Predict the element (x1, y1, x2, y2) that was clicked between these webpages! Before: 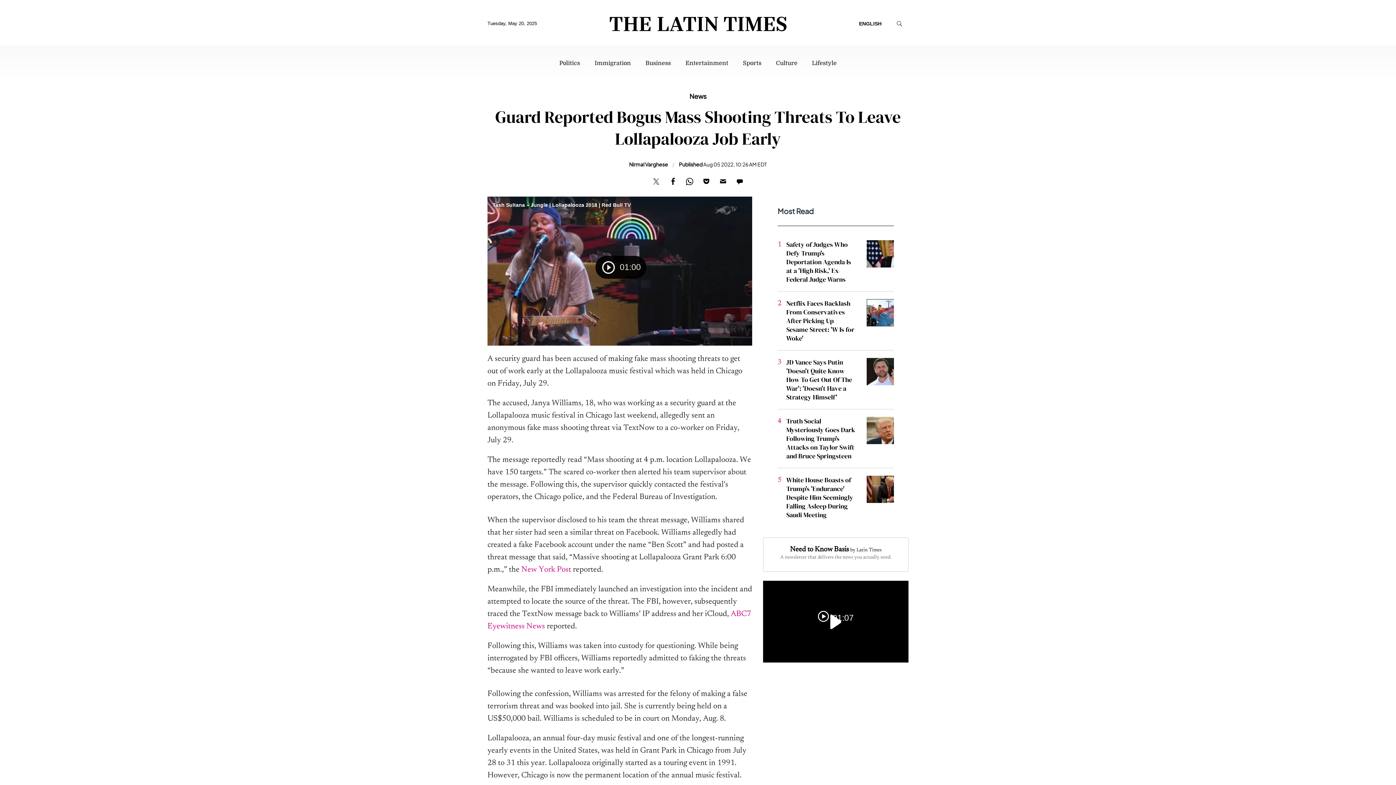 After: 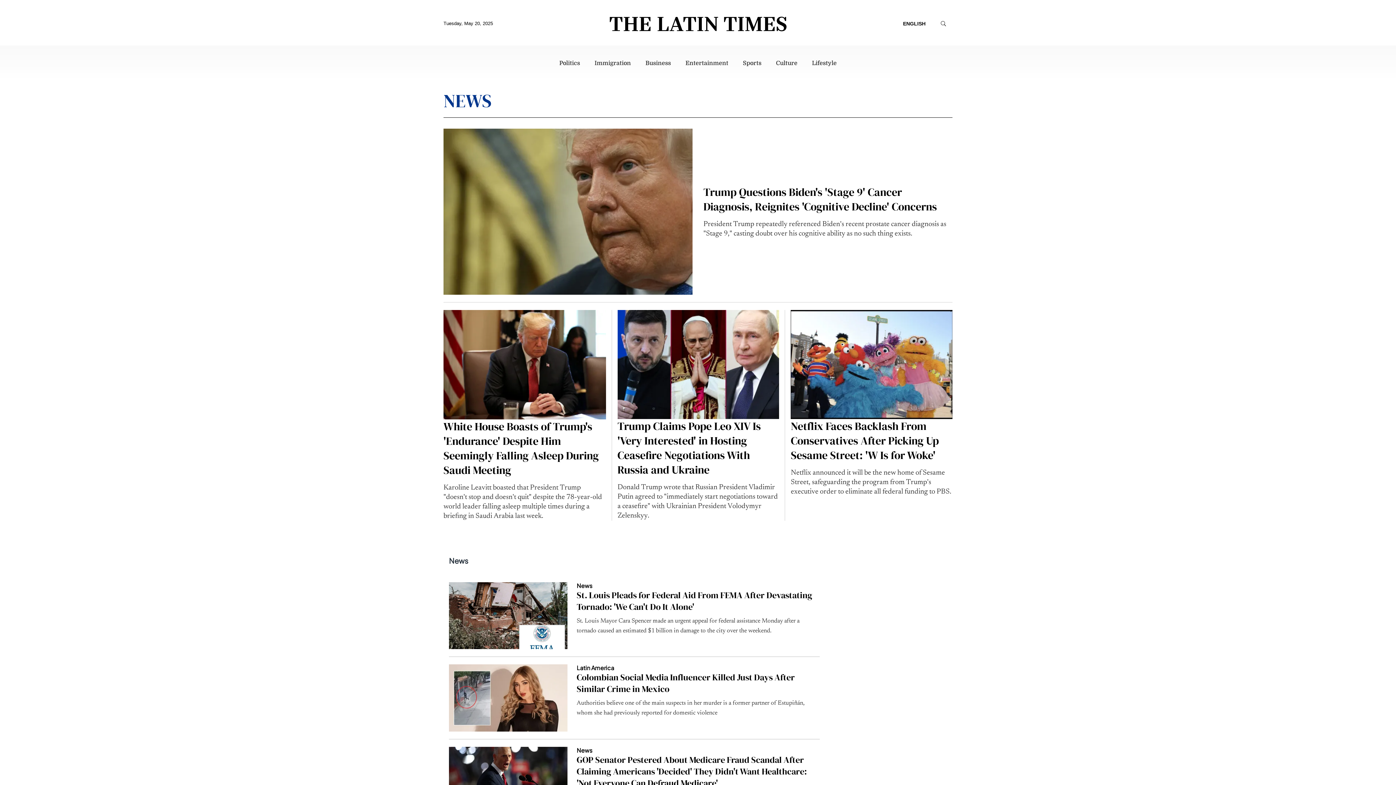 Action: bbox: (689, 92, 706, 100) label: News